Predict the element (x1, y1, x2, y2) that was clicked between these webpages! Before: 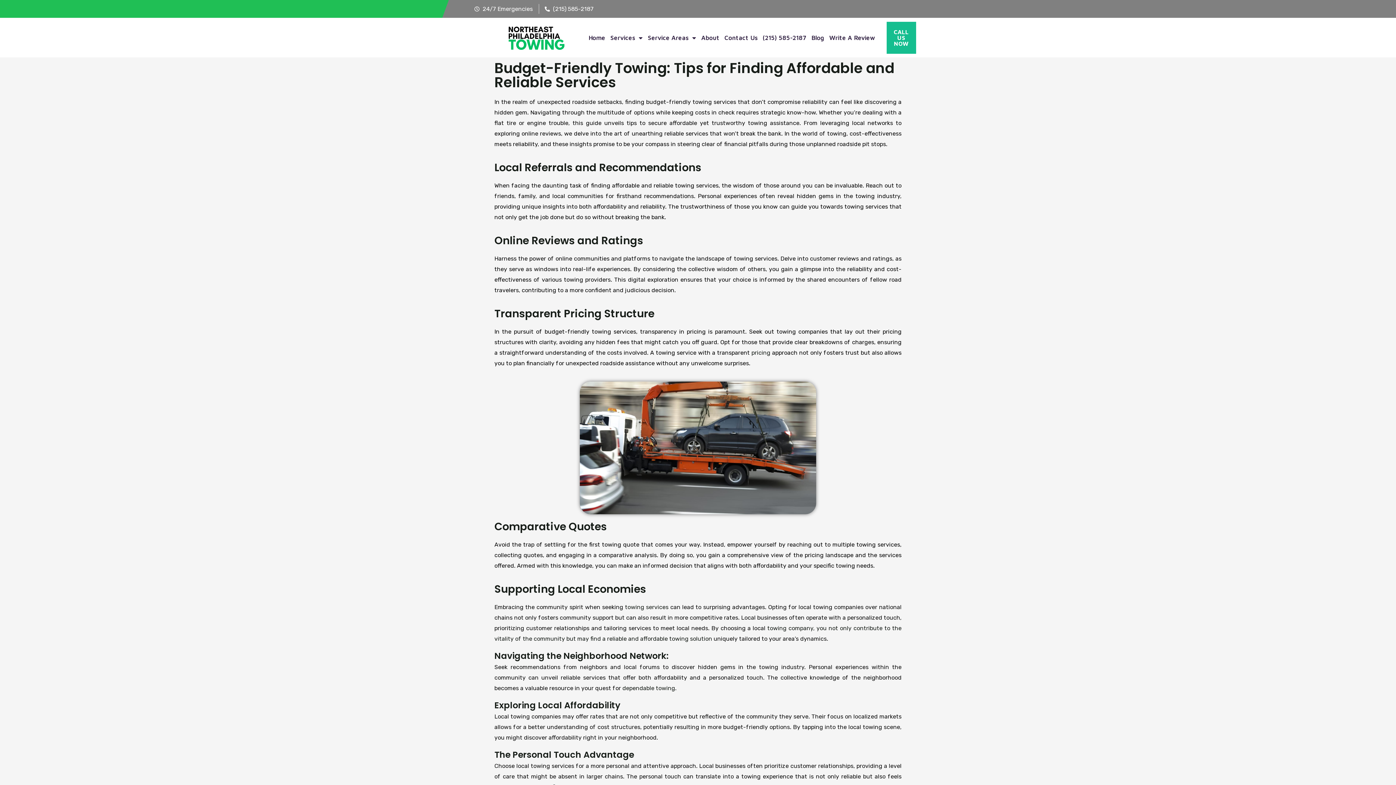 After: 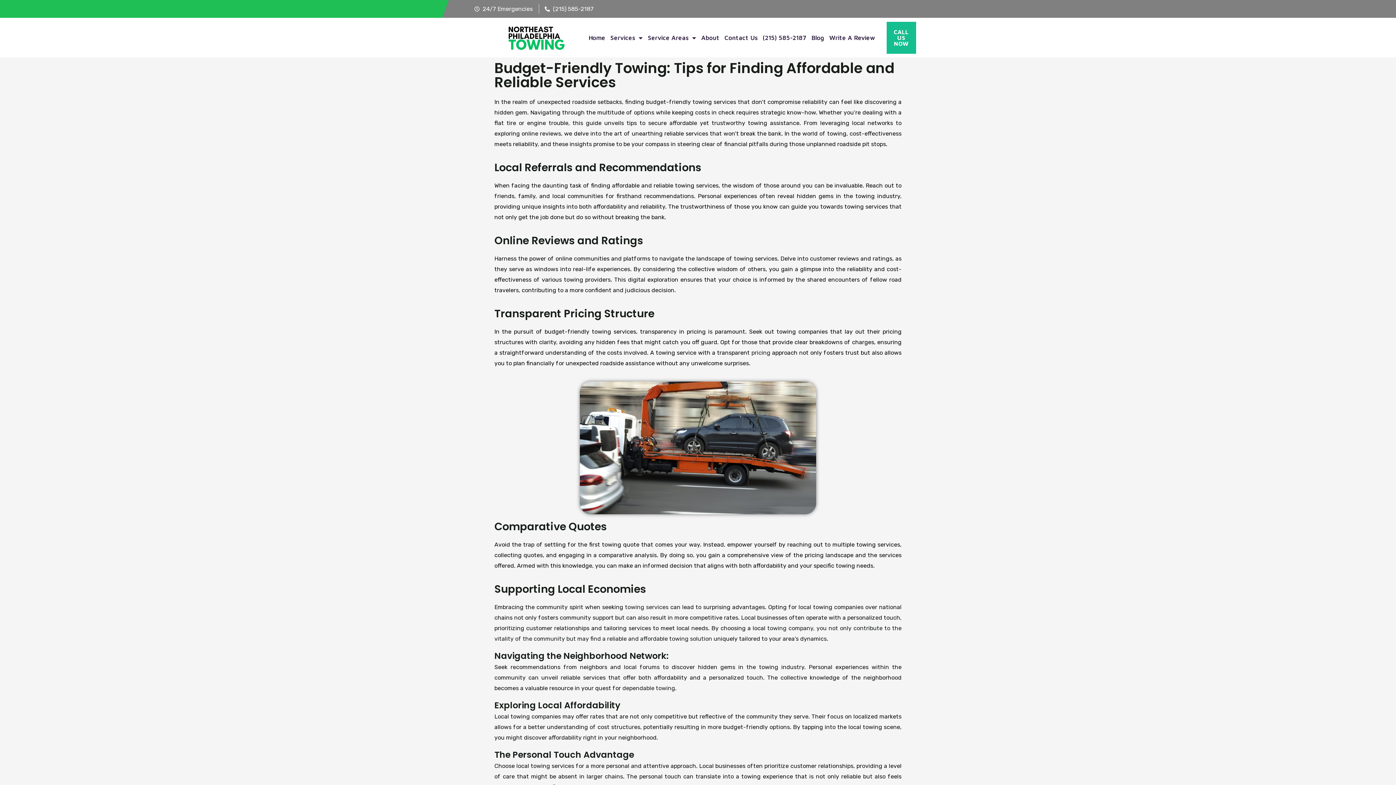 Action: label: (215) 585-2187 bbox: (544, 3, 593, 14)